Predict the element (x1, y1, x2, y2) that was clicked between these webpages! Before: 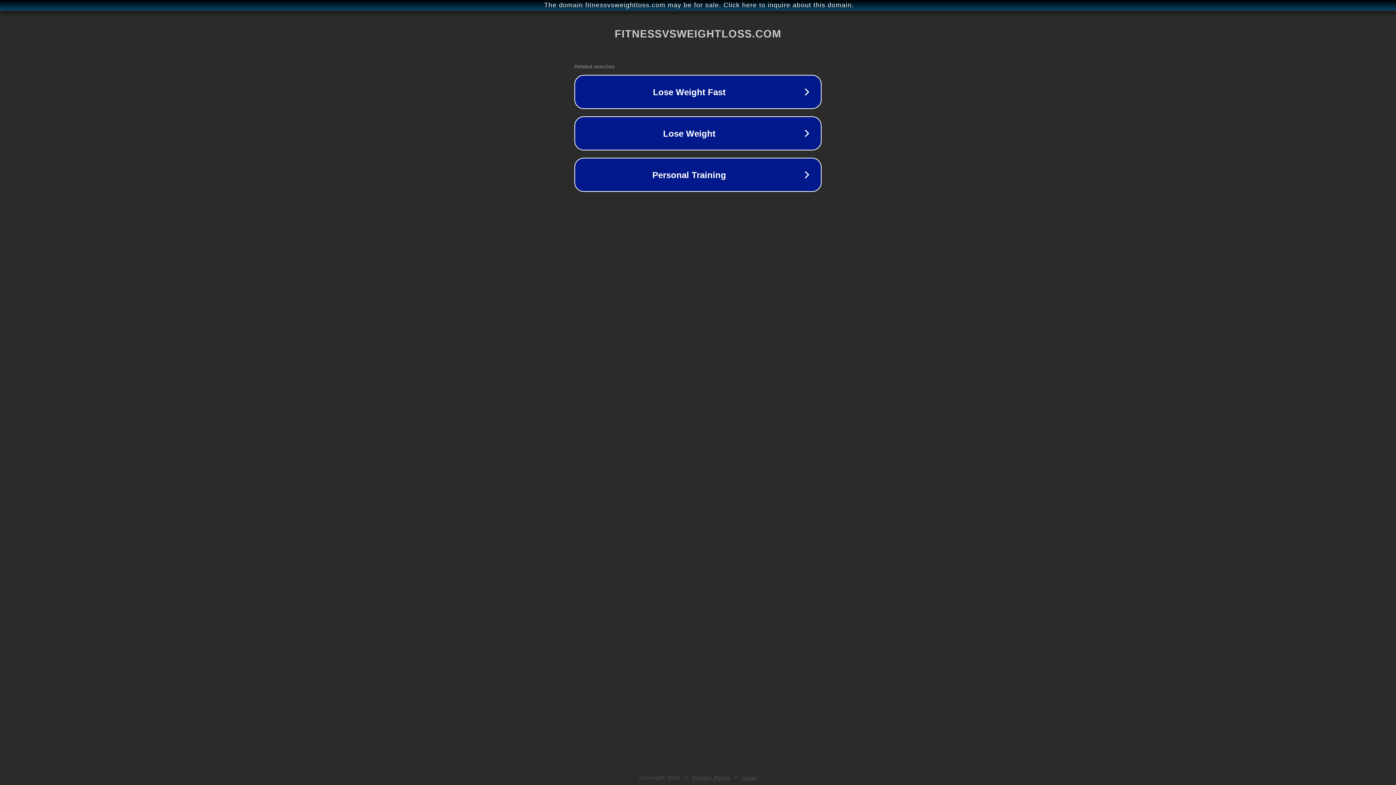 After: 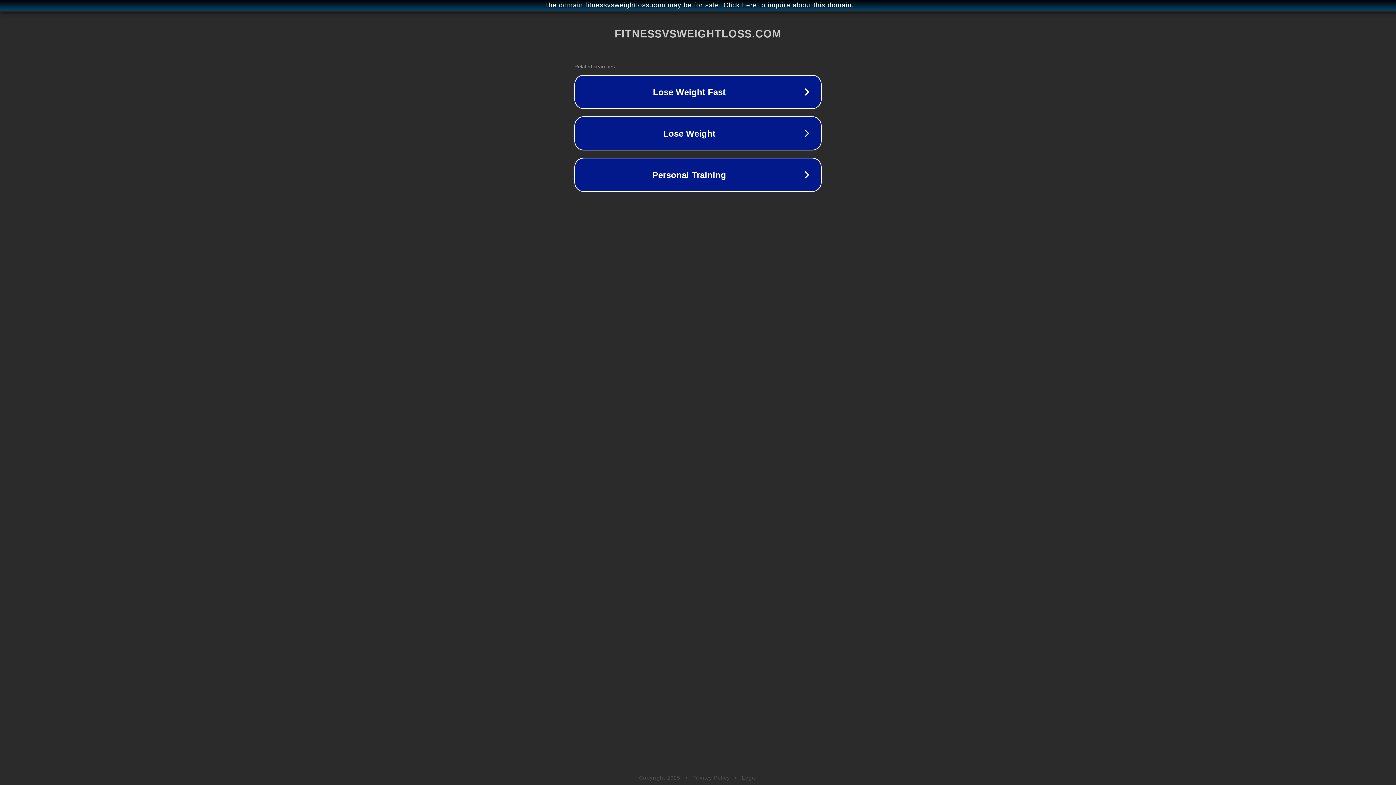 Action: label: Privacy Policy bbox: (692, 775, 730, 781)